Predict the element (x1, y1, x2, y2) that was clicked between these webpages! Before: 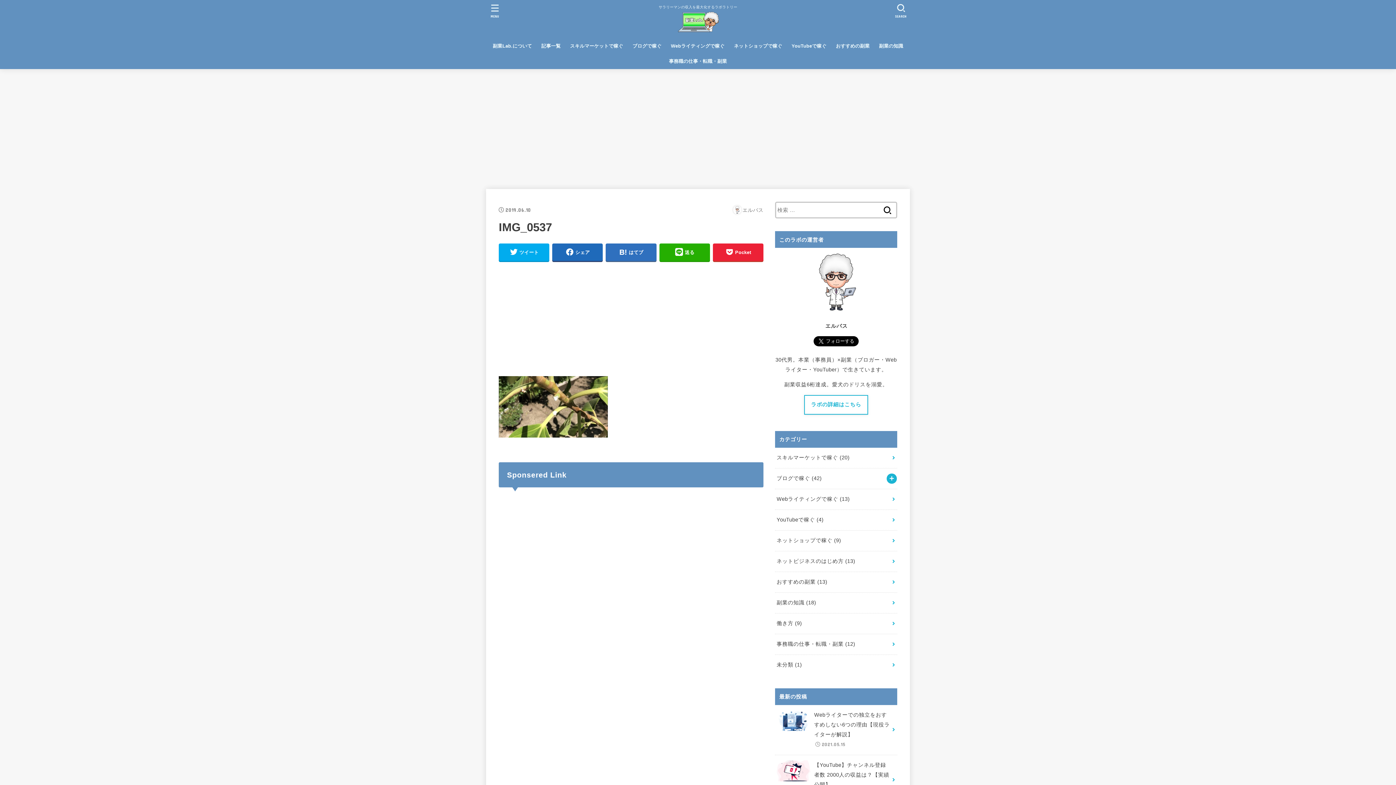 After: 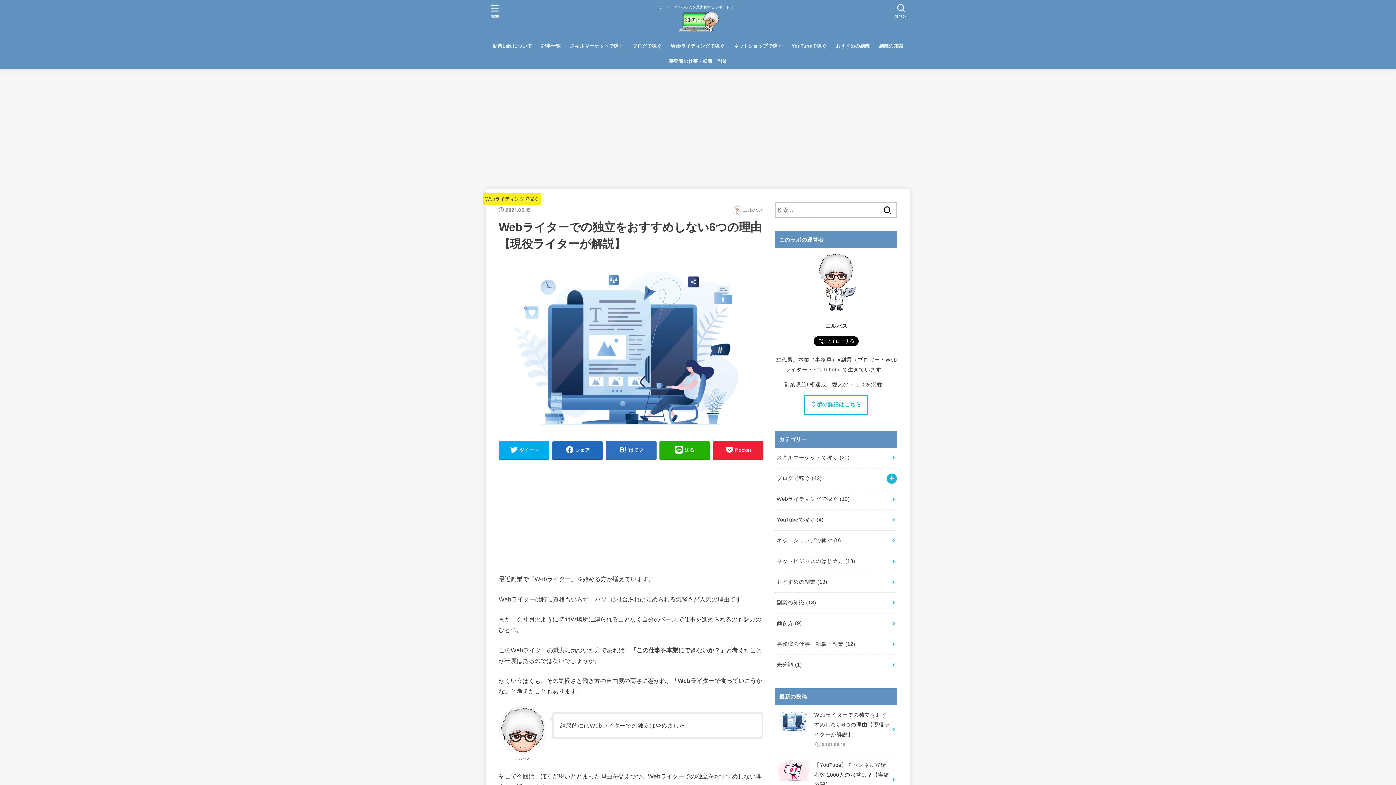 Action: label: Webライターでの独立をおすすめしない6つの理由【現役ライターが解説】
2021.05.15 bbox: (775, 705, 897, 755)